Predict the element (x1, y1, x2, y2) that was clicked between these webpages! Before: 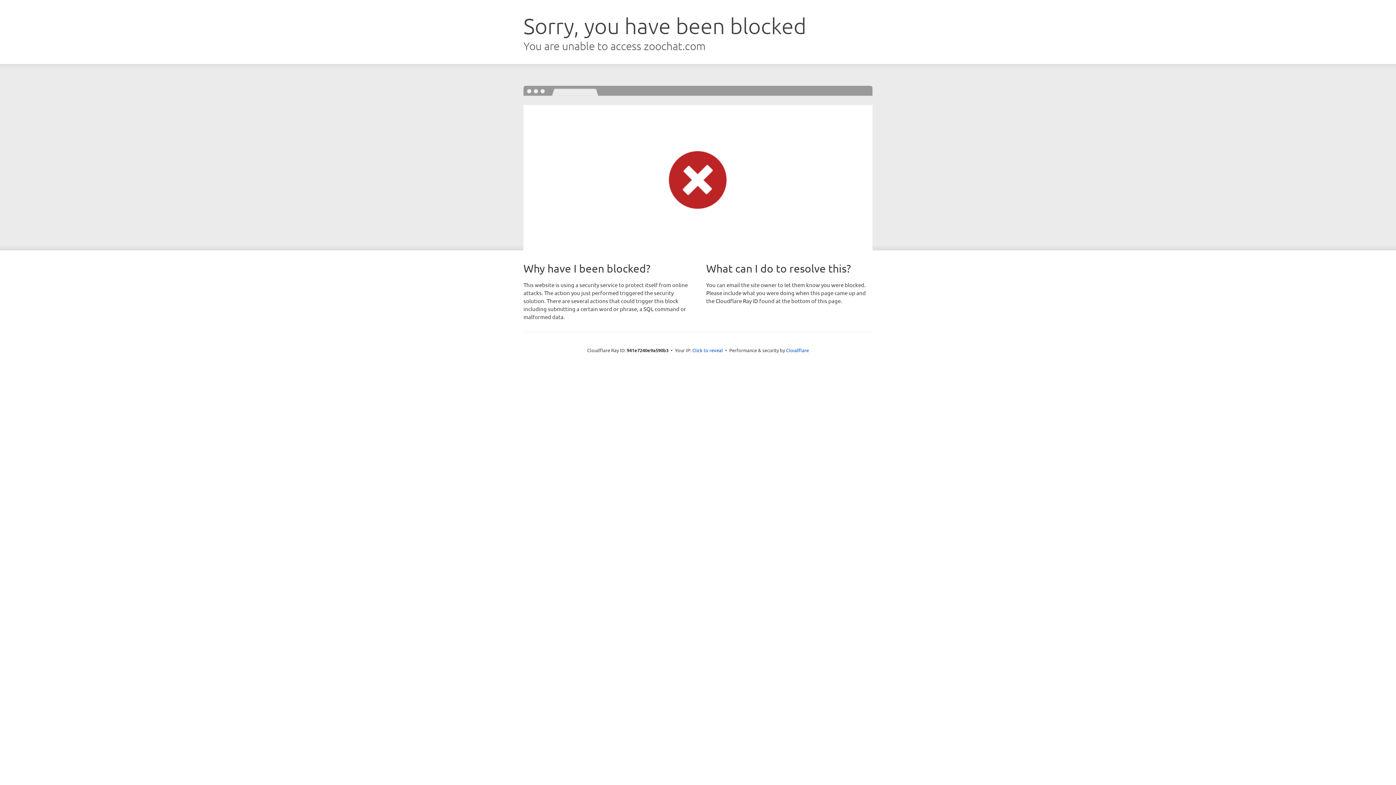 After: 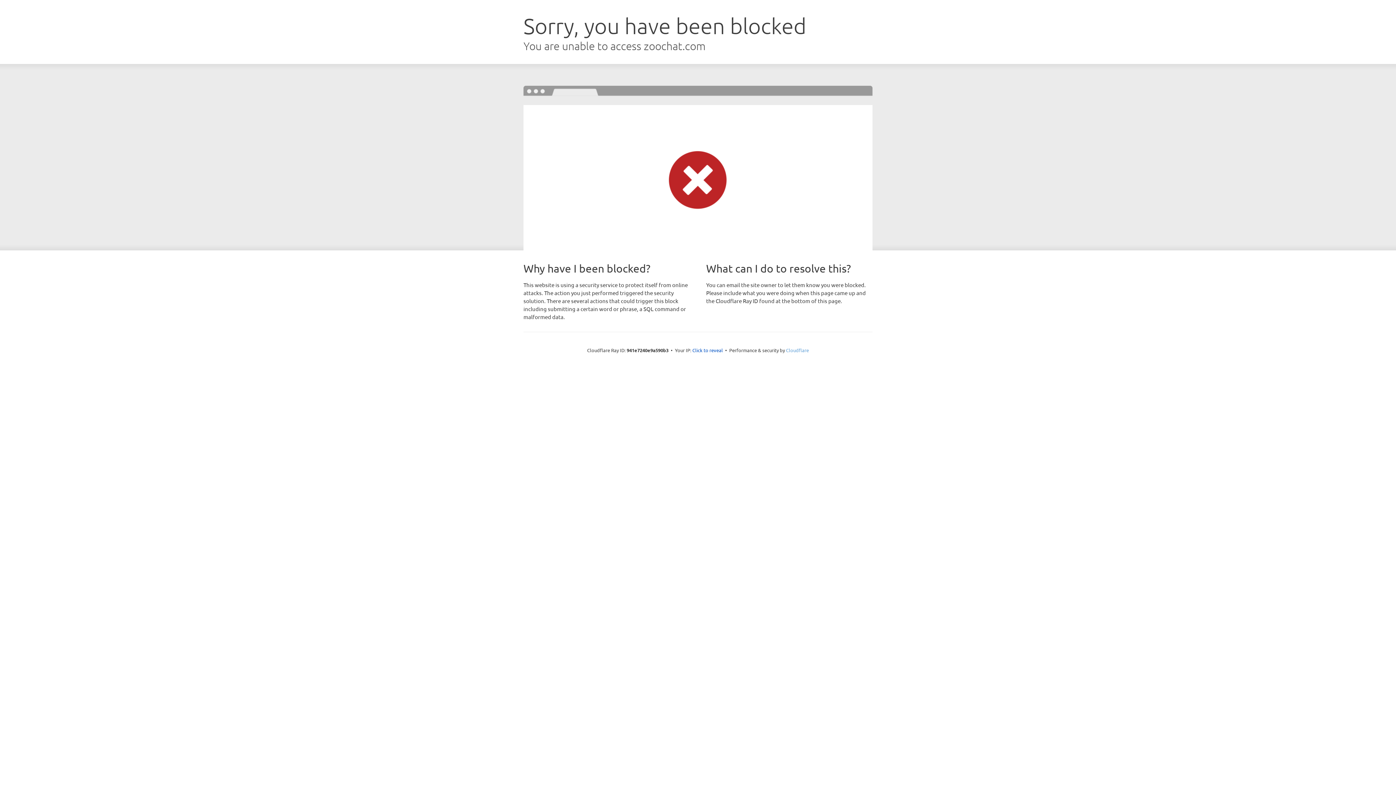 Action: label: Cloudflare bbox: (786, 347, 809, 353)